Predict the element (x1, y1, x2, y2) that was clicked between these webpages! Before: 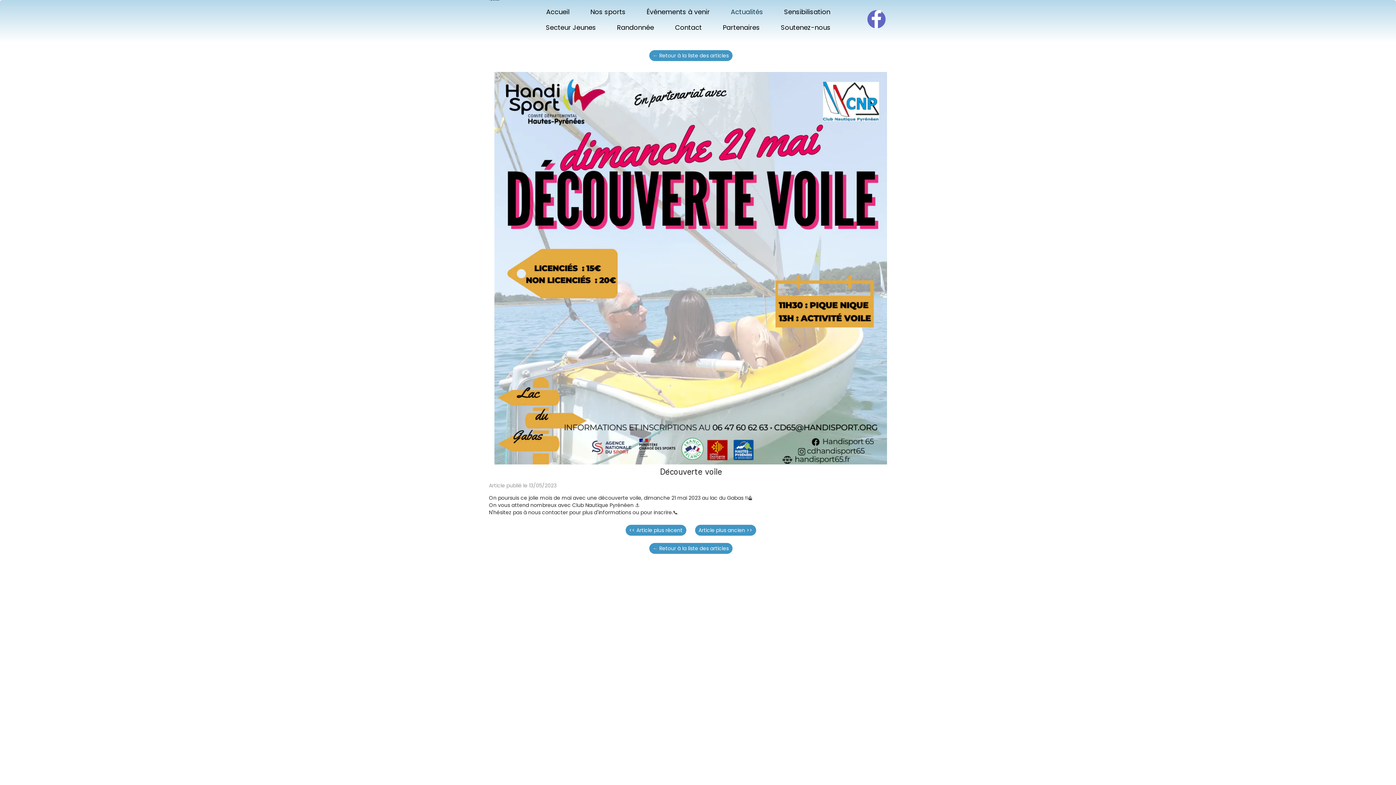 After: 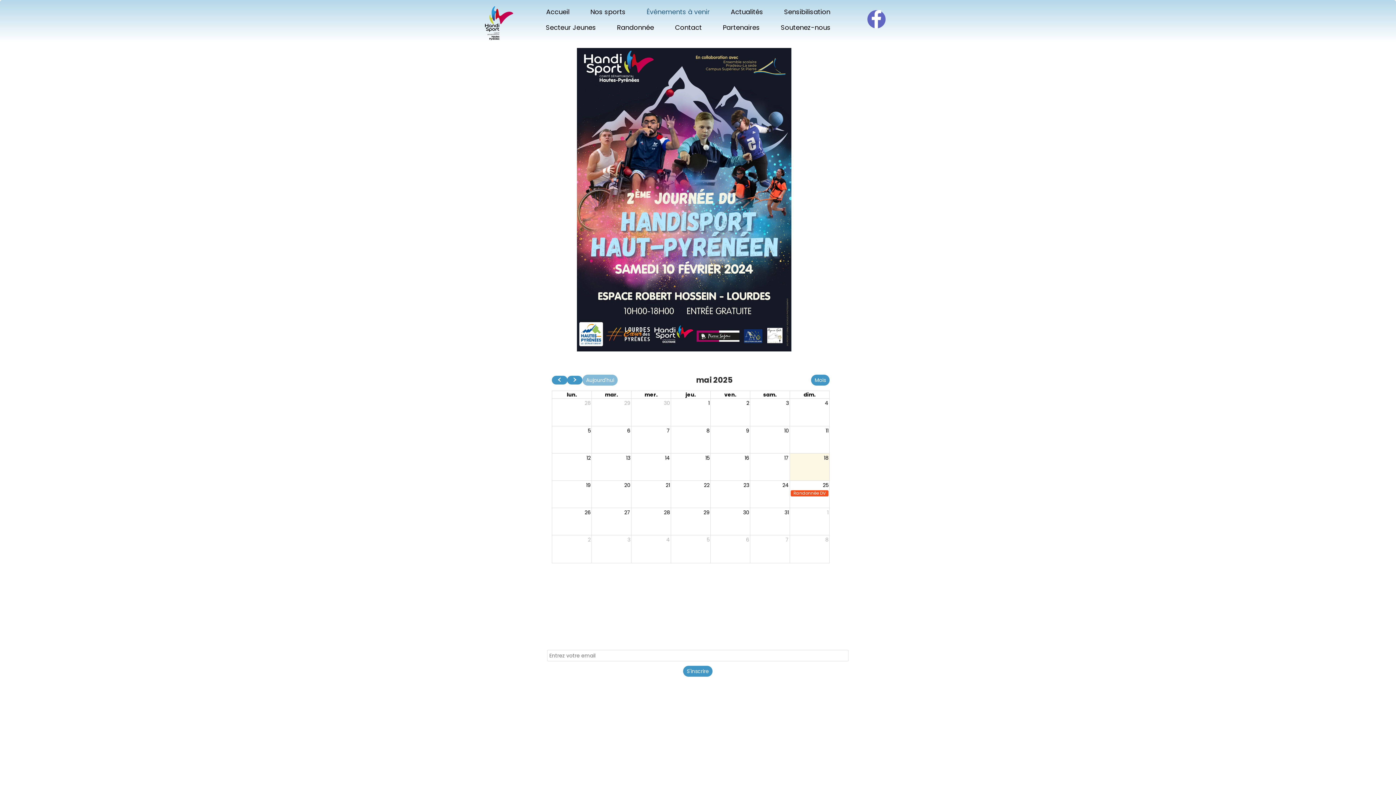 Action: label: Événements à venir bbox: (642, 6, 713, 18)